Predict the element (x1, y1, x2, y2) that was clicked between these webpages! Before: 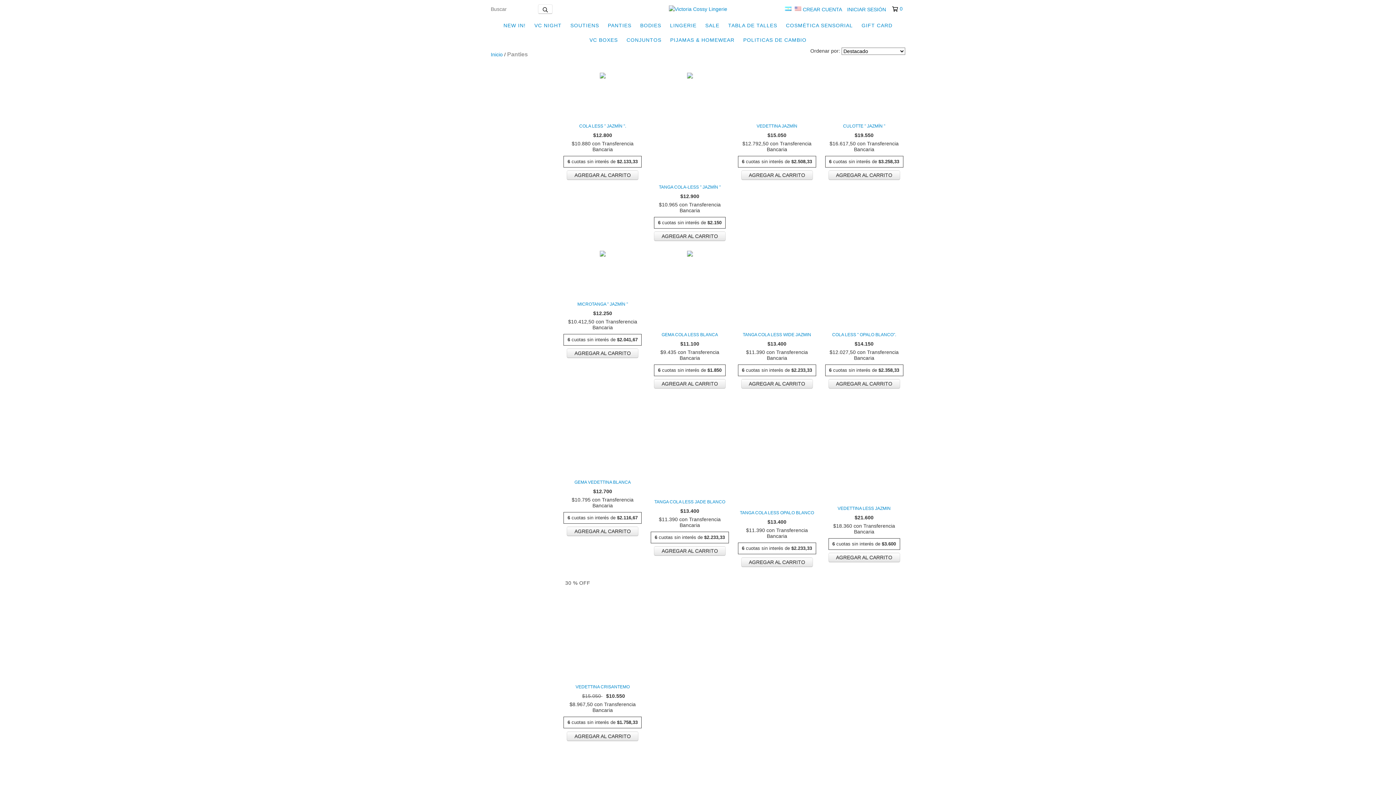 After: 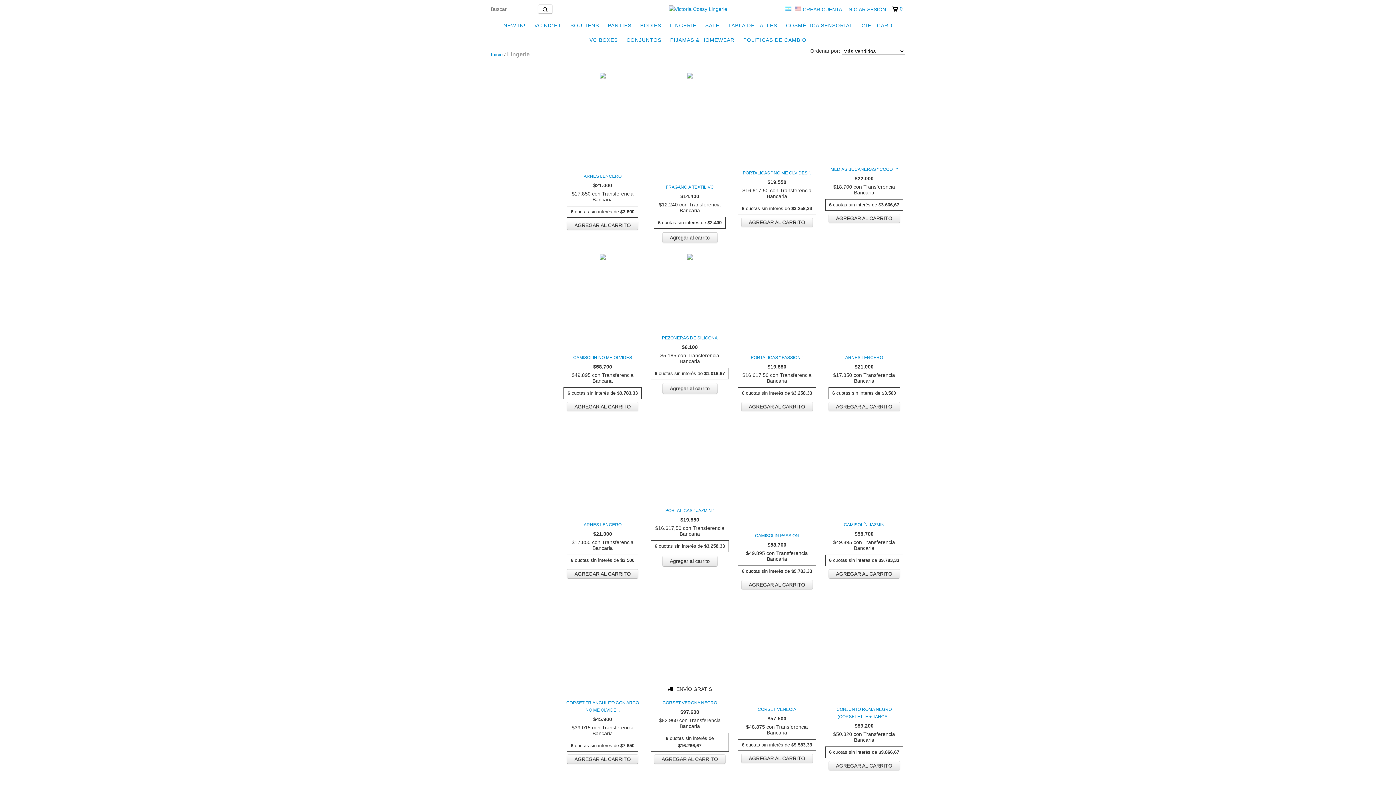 Action: bbox: (666, 18, 700, 32) label: LINGERIE